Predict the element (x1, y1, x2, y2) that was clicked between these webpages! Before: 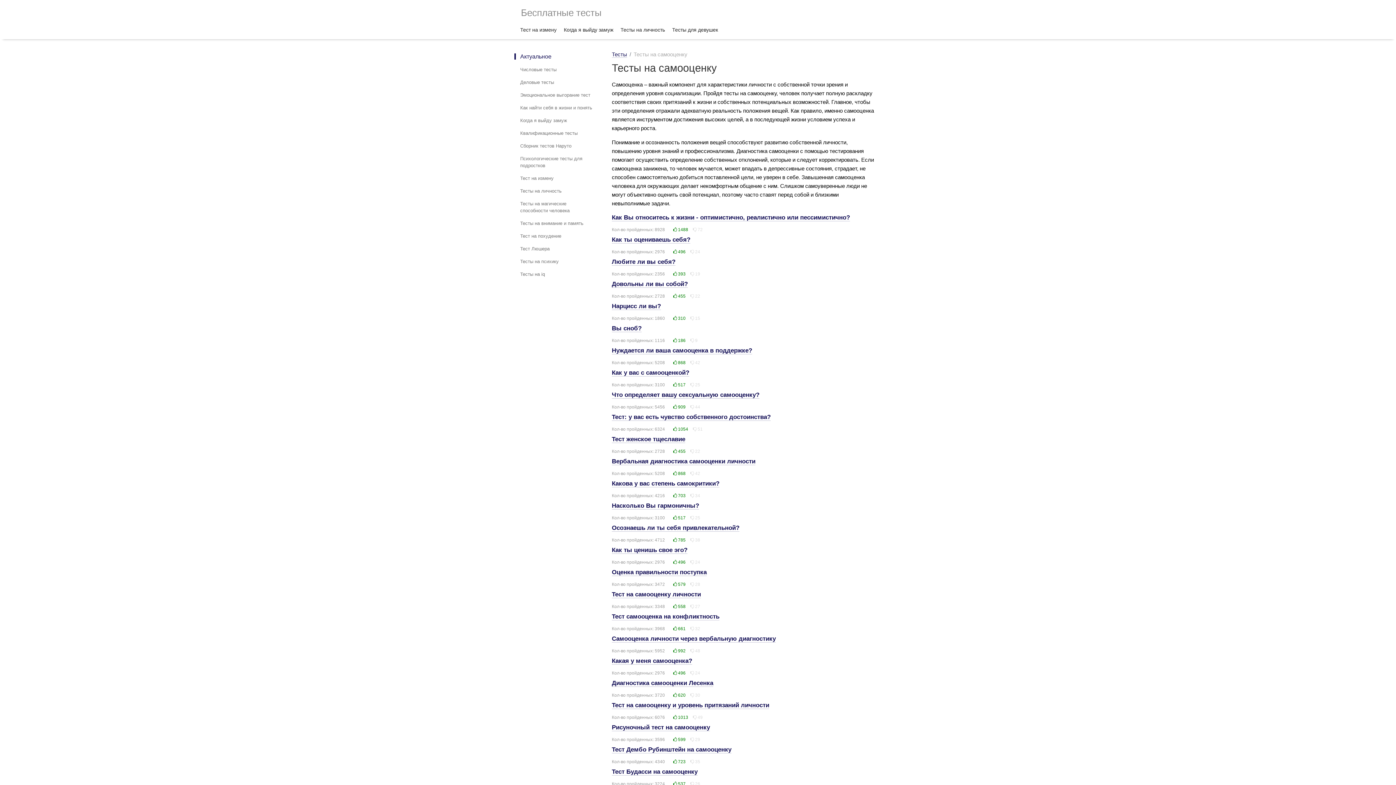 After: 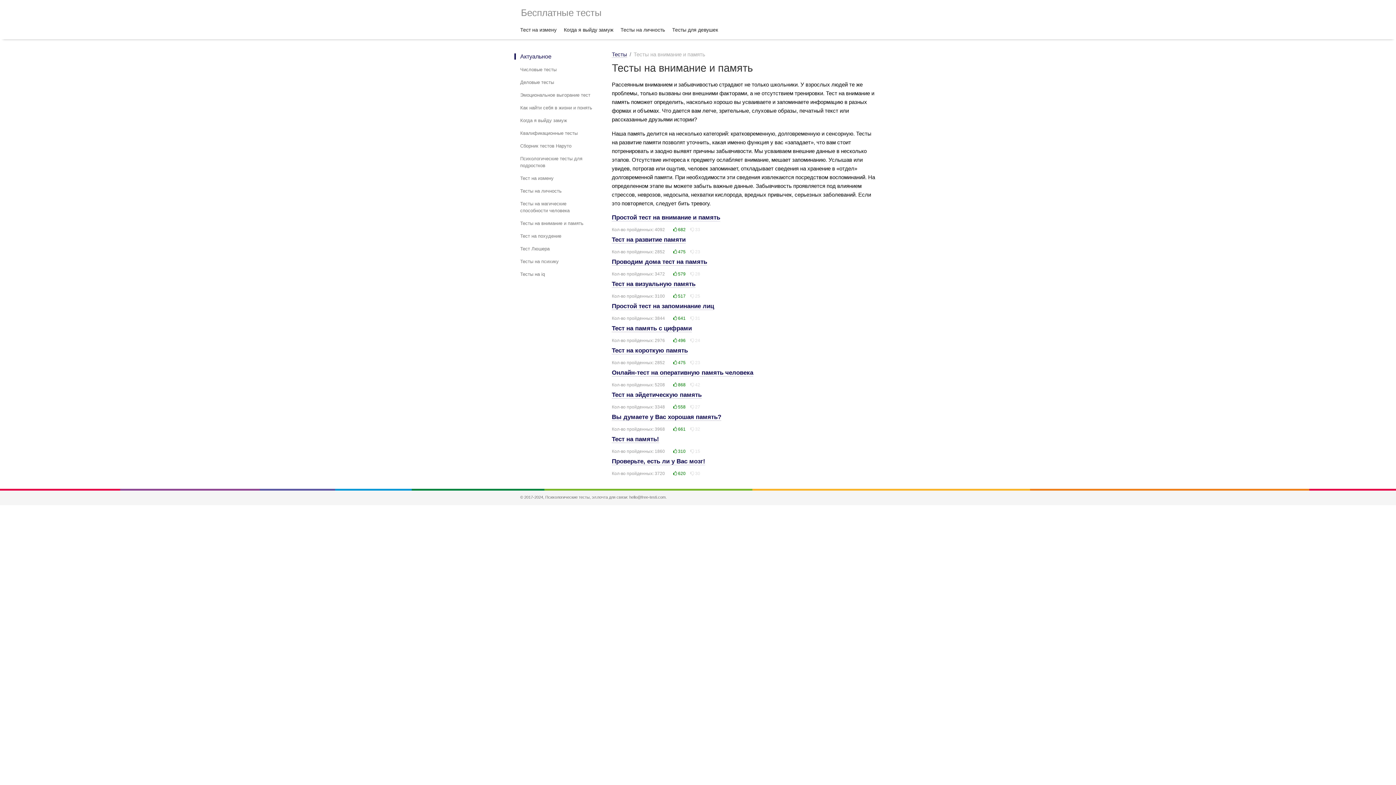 Action: label: Тесты на внимание и память bbox: (520, 217, 593, 229)